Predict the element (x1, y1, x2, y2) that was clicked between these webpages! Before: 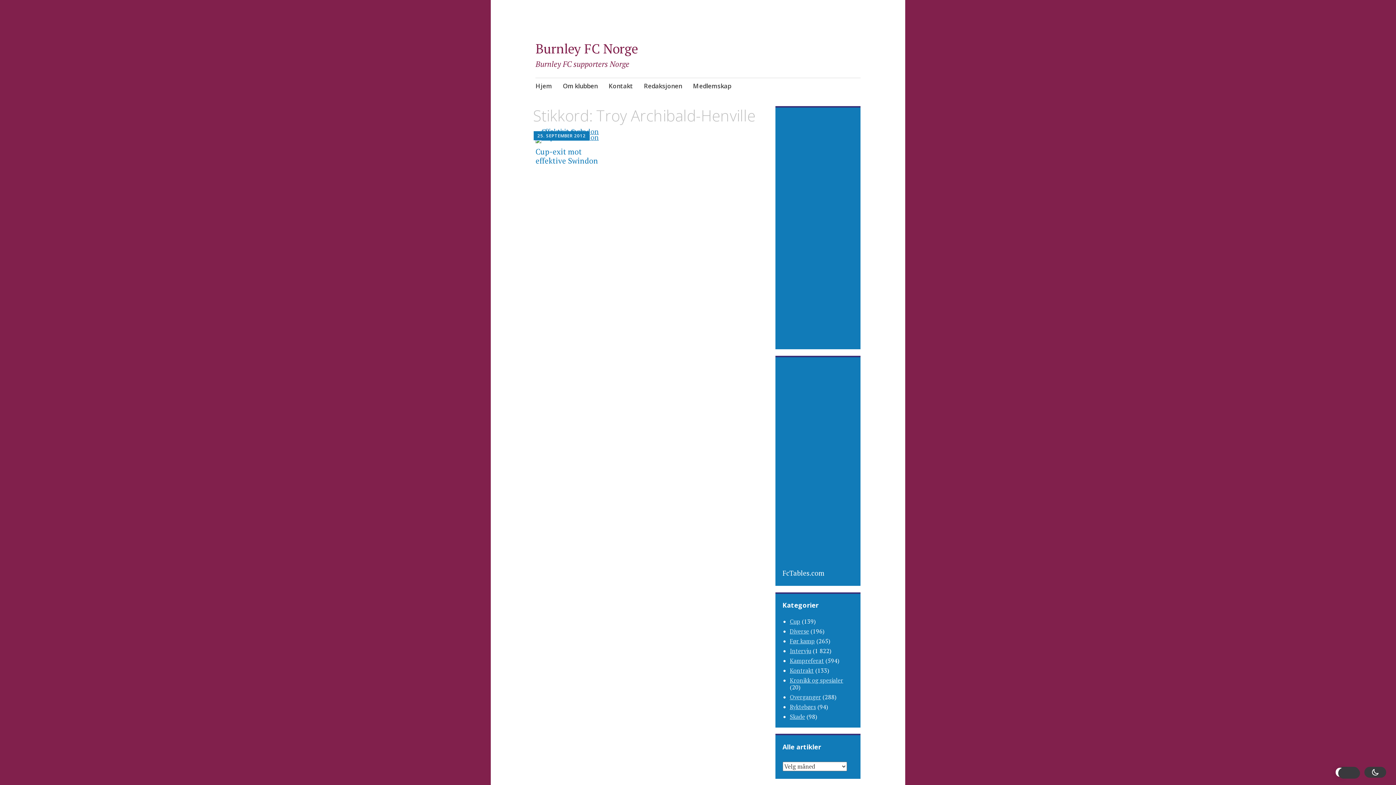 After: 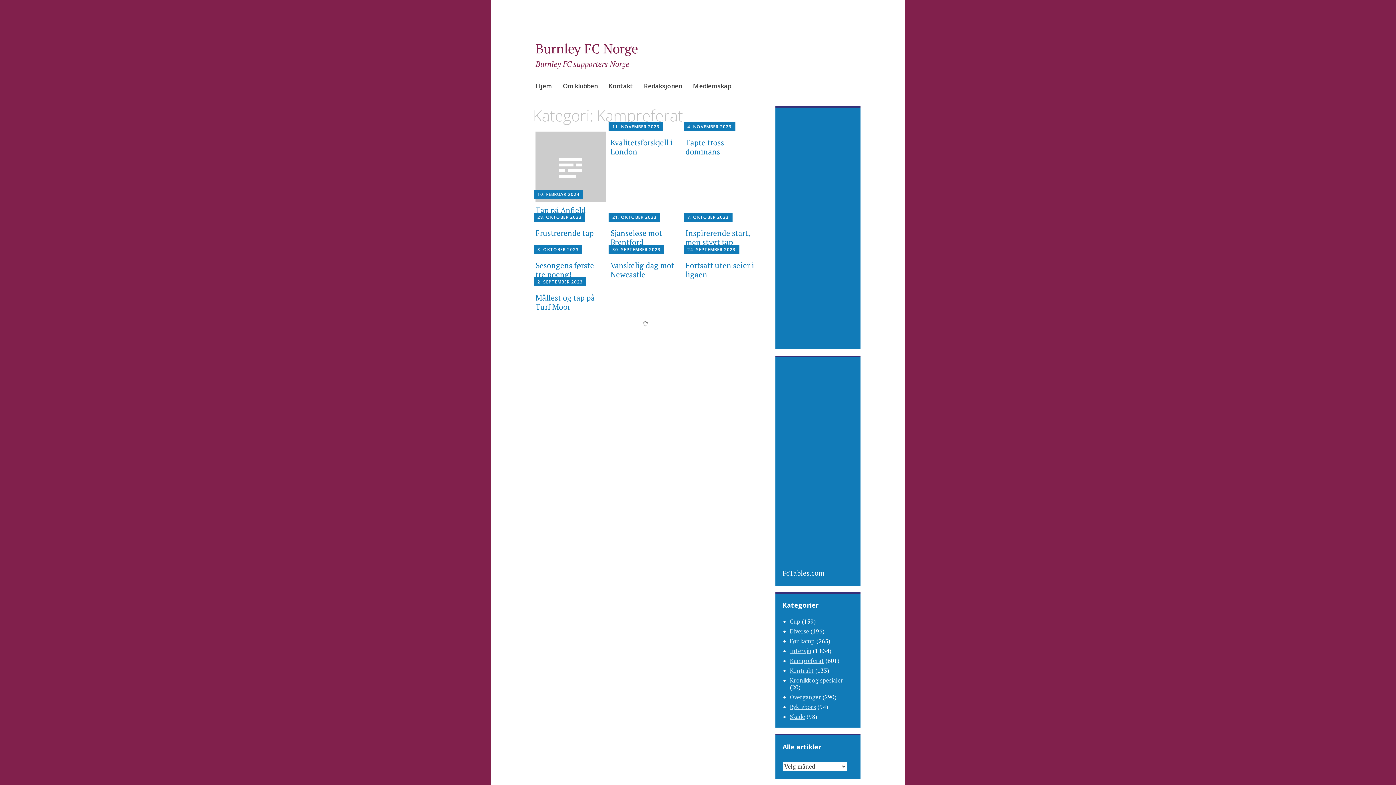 Action: label: Kampreferat bbox: (790, 657, 824, 665)